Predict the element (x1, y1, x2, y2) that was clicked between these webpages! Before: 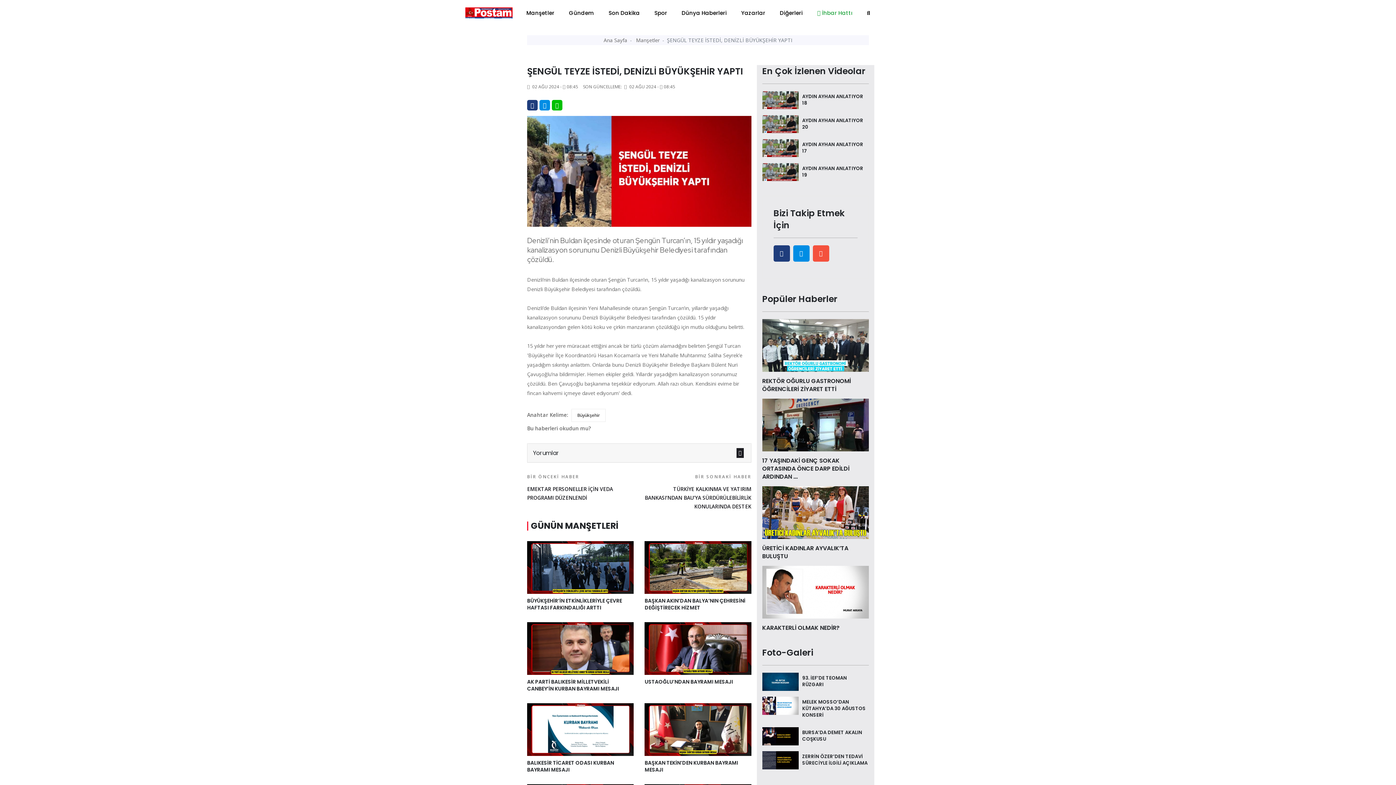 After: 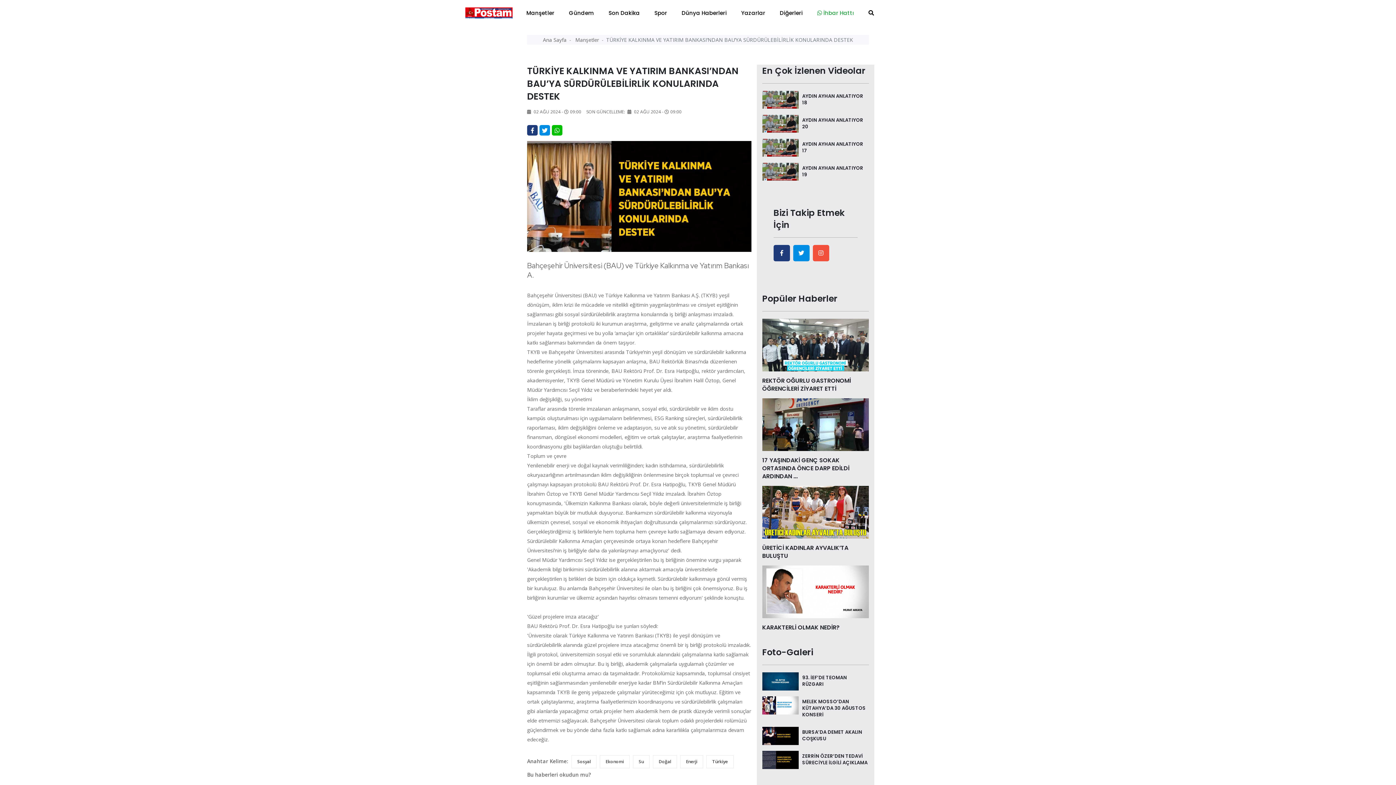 Action: bbox: (644, 473, 751, 510) label: BİR SONRAKİ HABER
TÜRKİYE KALKINMA VE YATIRIM BANKASI’NDAN BAU’YA SÜRDÜRÜLEBİLİRLİK KONULARINDA DESTEK